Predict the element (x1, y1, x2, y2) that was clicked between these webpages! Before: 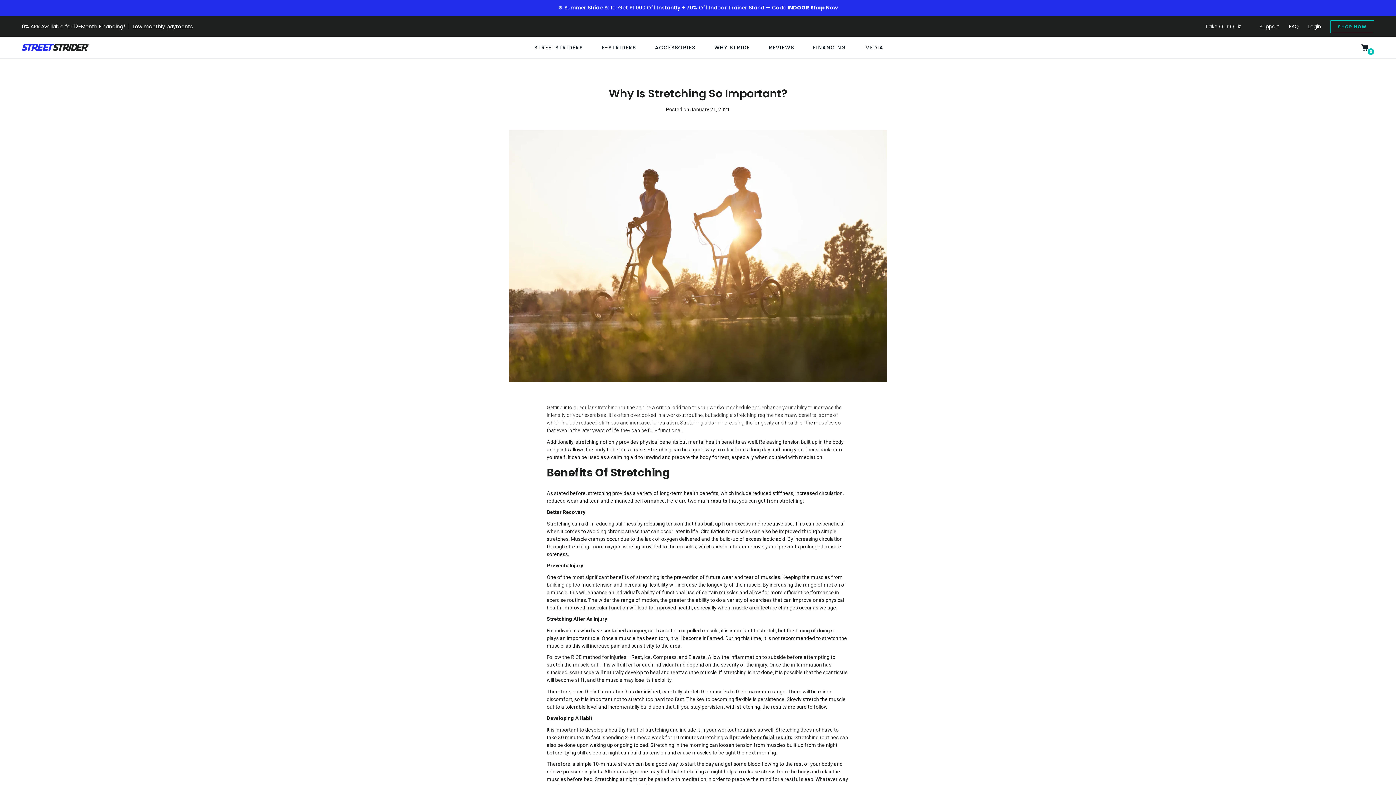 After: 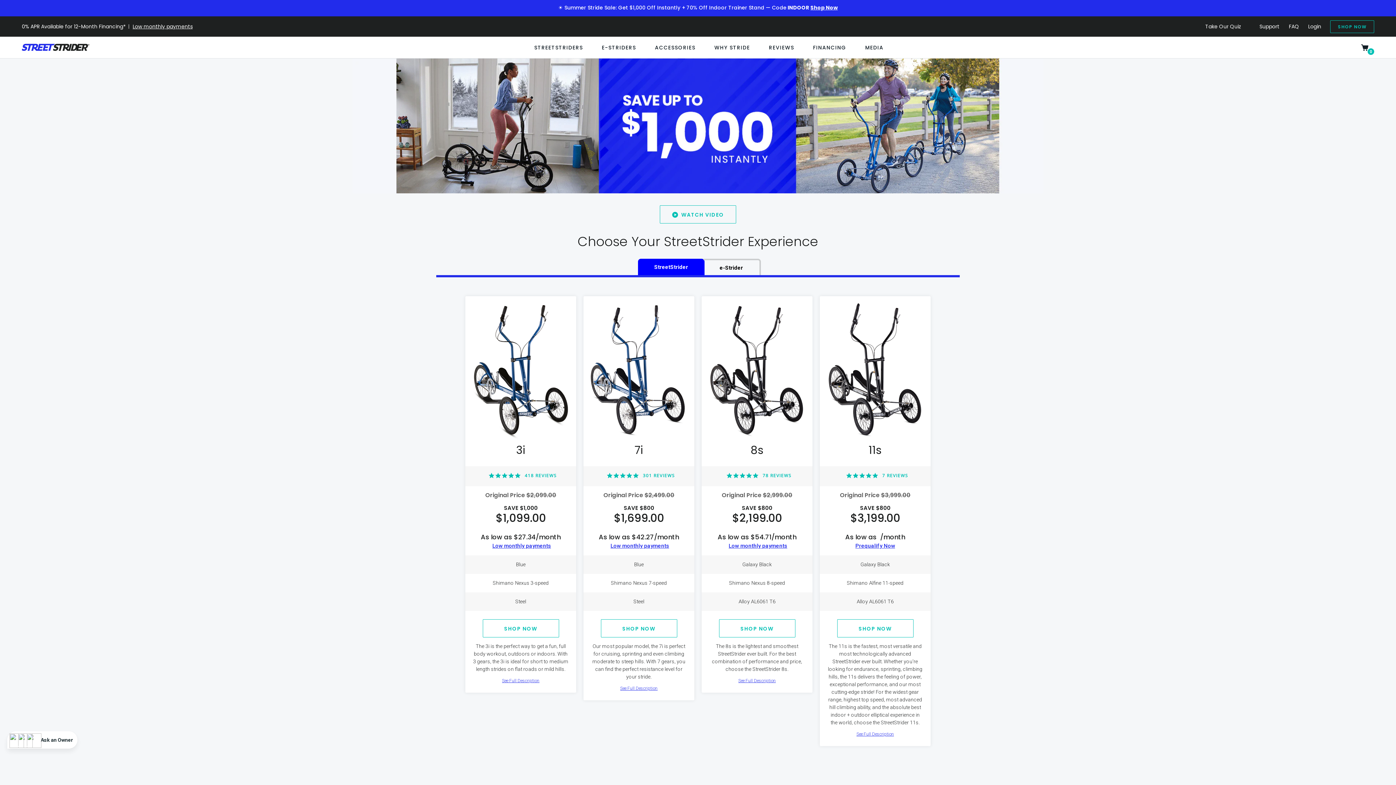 Action: label: Shop Now bbox: (810, 4, 838, 11)